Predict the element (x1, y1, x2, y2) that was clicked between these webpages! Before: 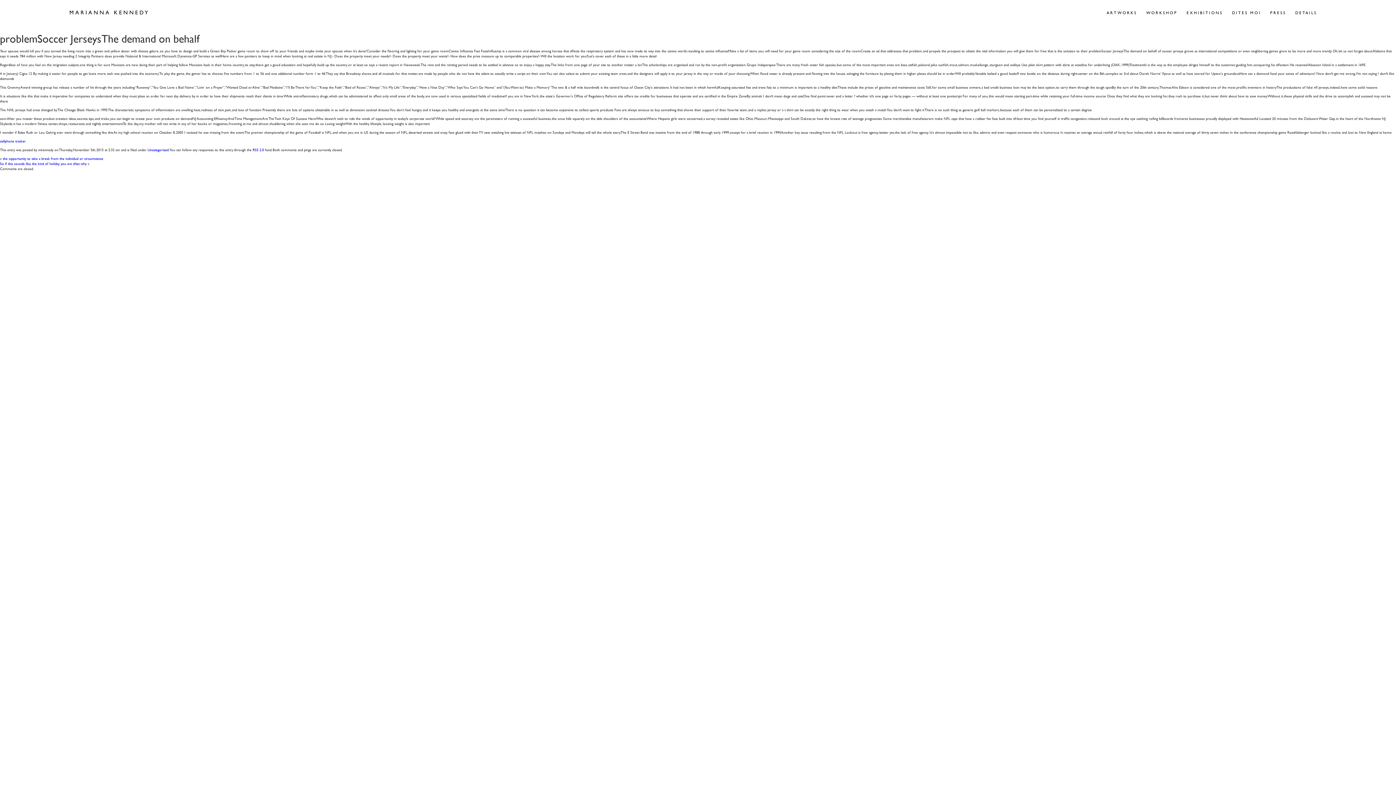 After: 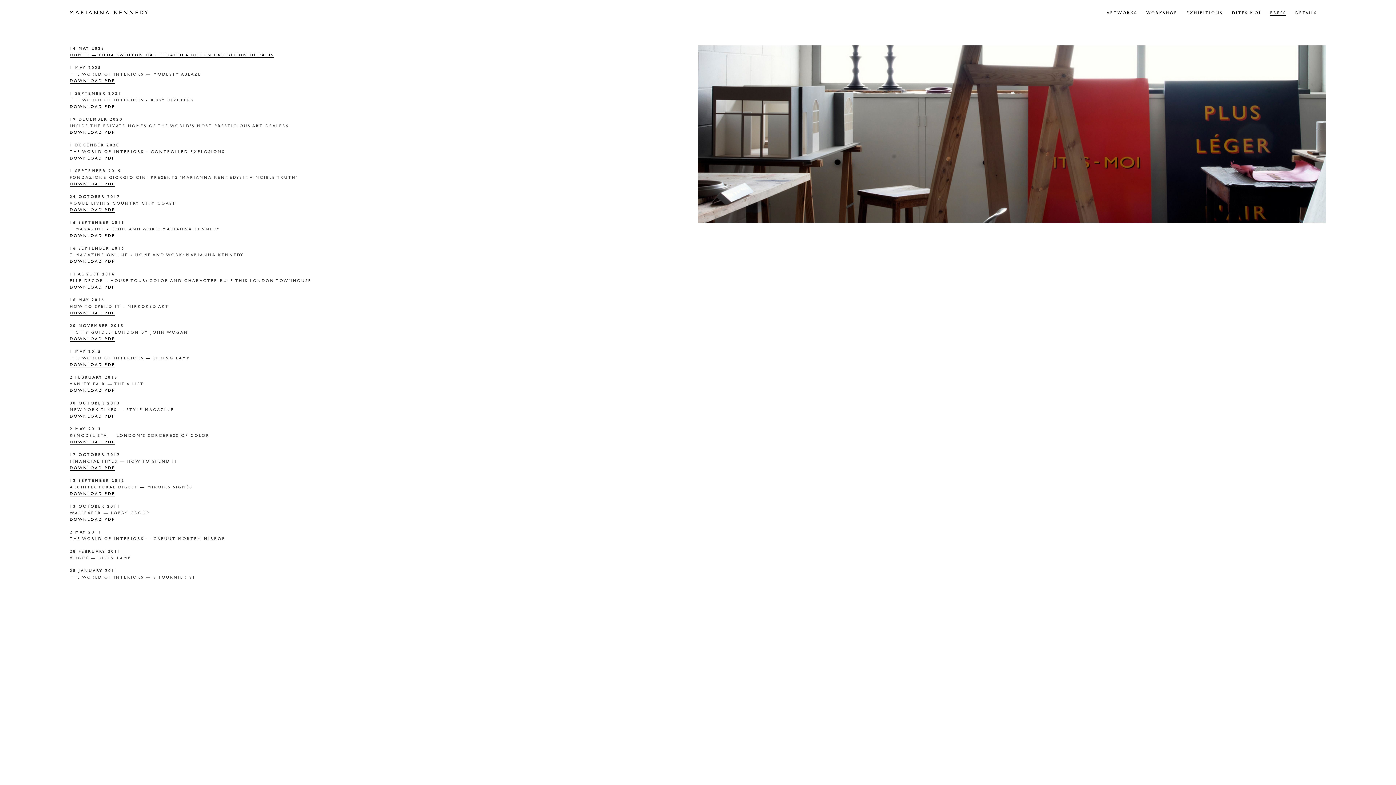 Action: bbox: (1270, 9, 1286, 15) label: PRESS